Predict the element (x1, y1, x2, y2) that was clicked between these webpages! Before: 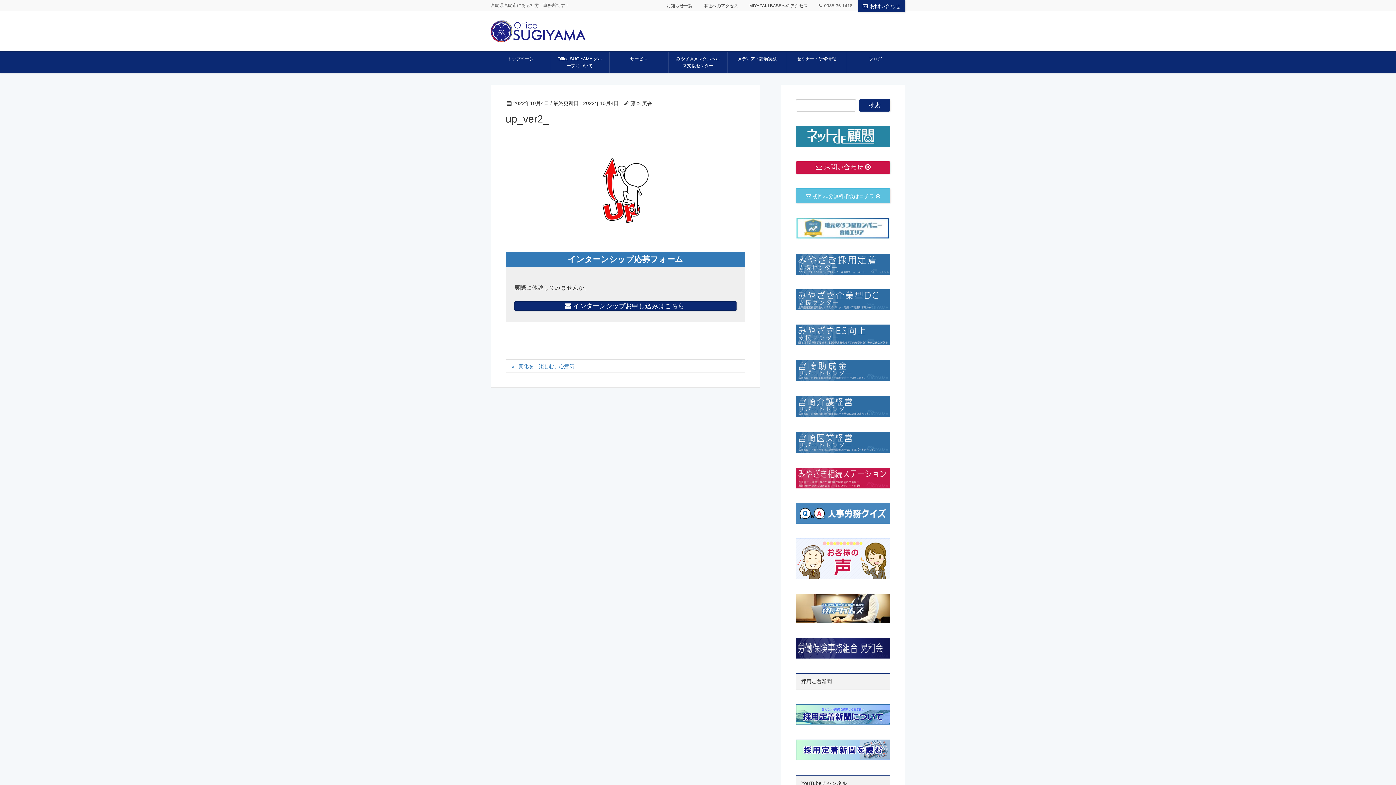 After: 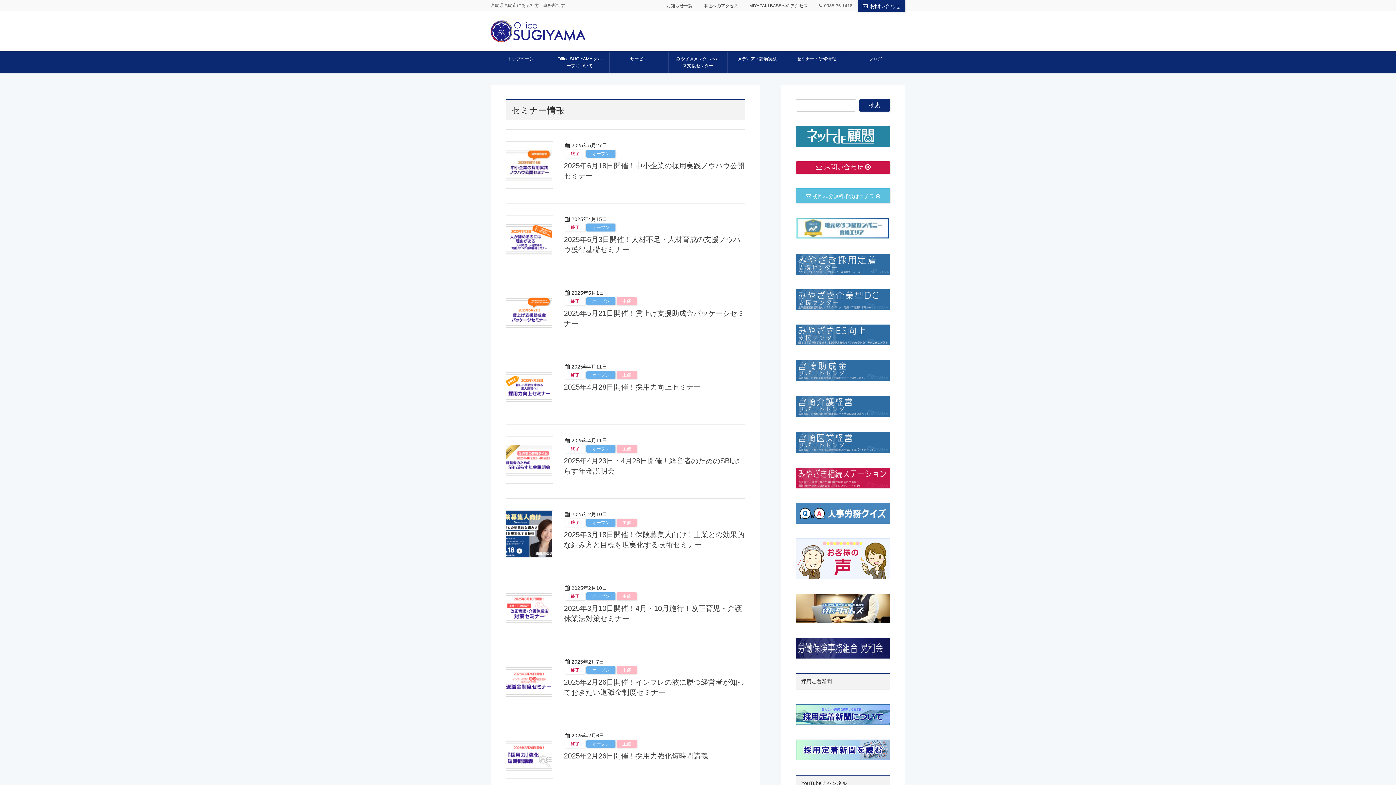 Action: label: セミナー・研修情報 bbox: (787, 51, 846, 66)